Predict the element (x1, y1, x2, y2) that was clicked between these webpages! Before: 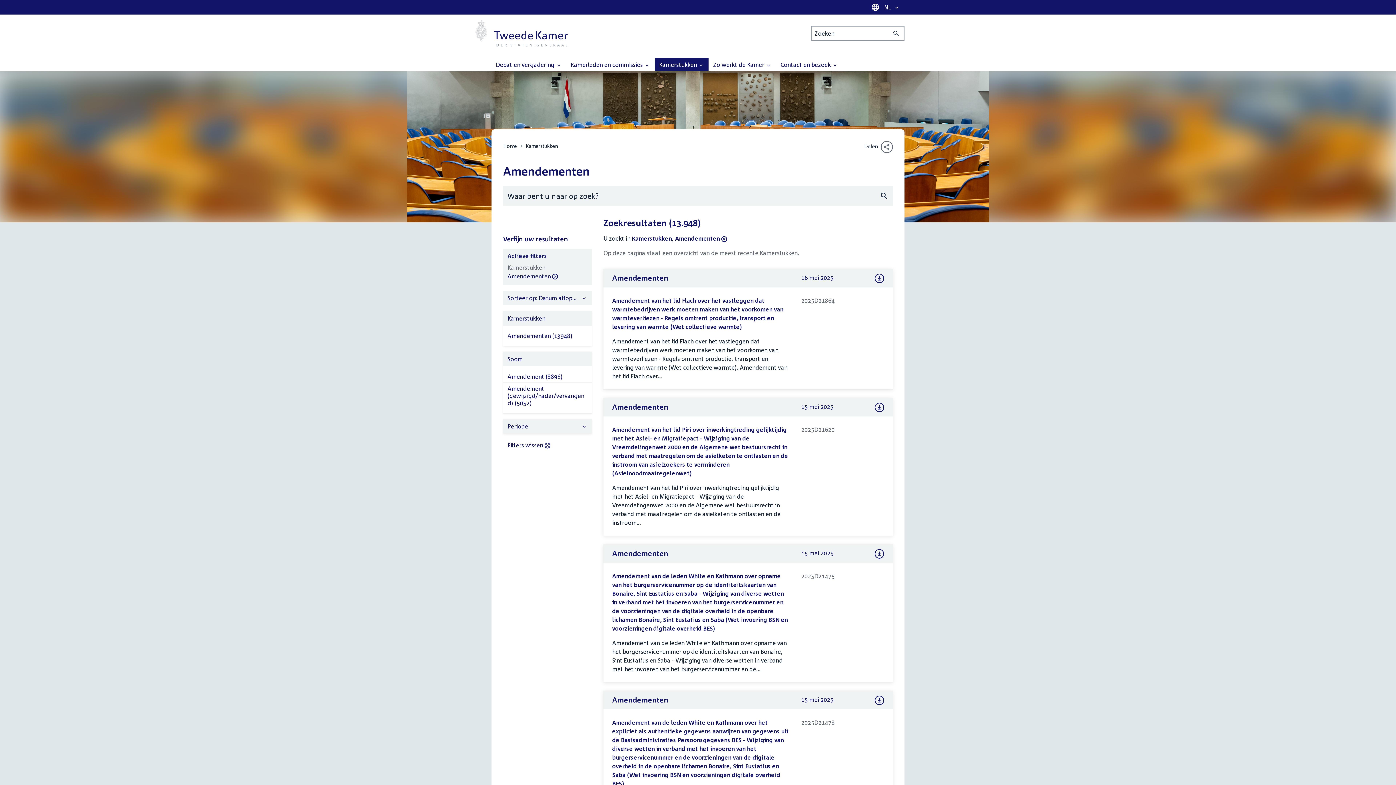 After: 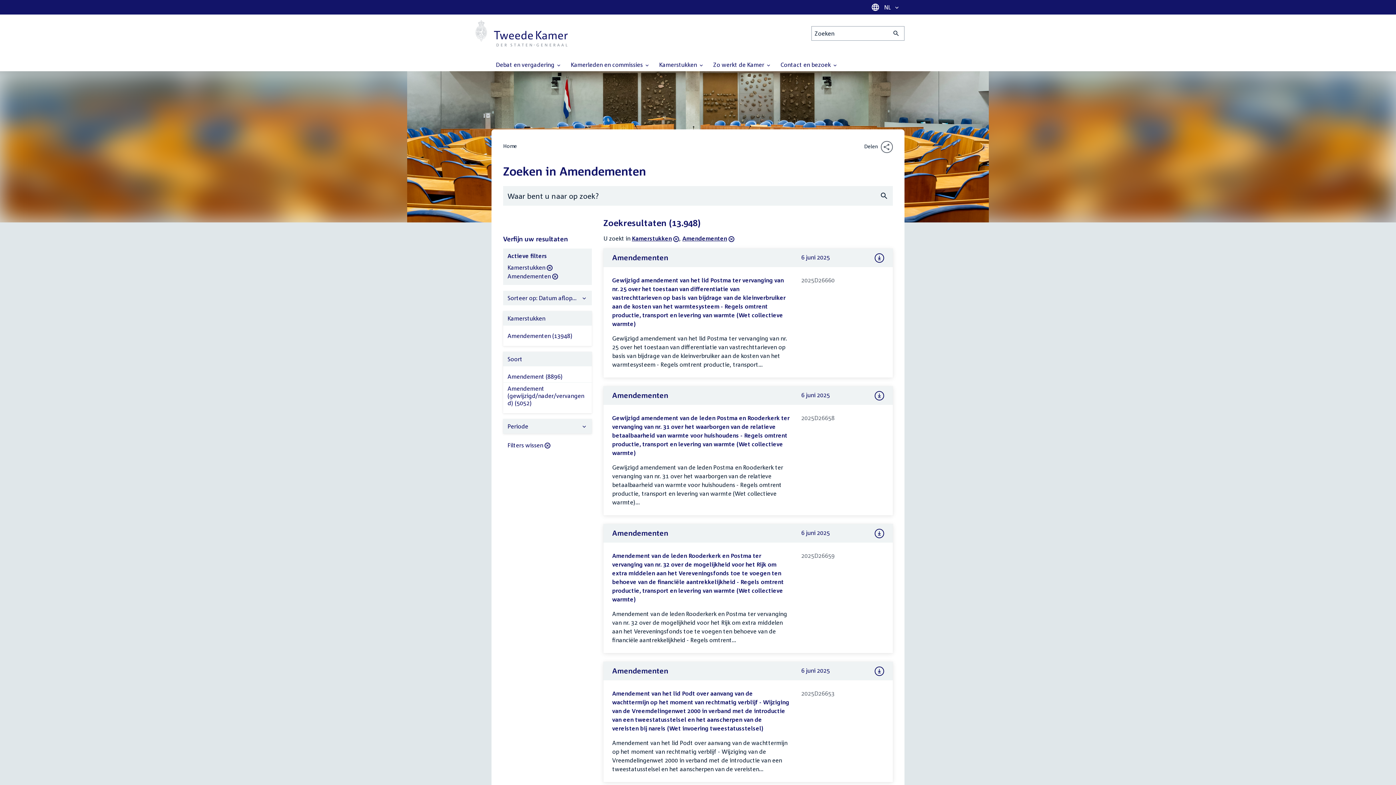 Action: label: Zoekactie indienen bbox: (875, 186, 893, 205)